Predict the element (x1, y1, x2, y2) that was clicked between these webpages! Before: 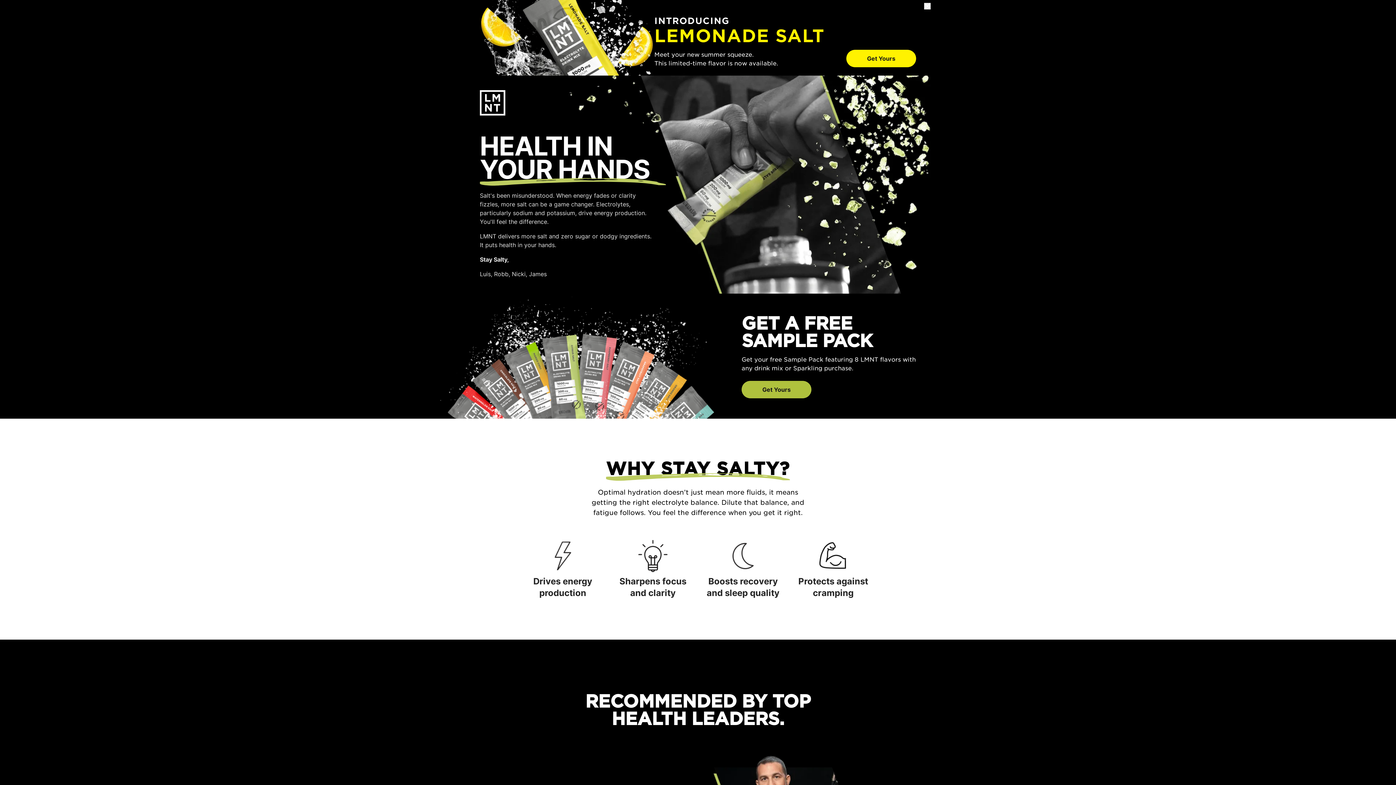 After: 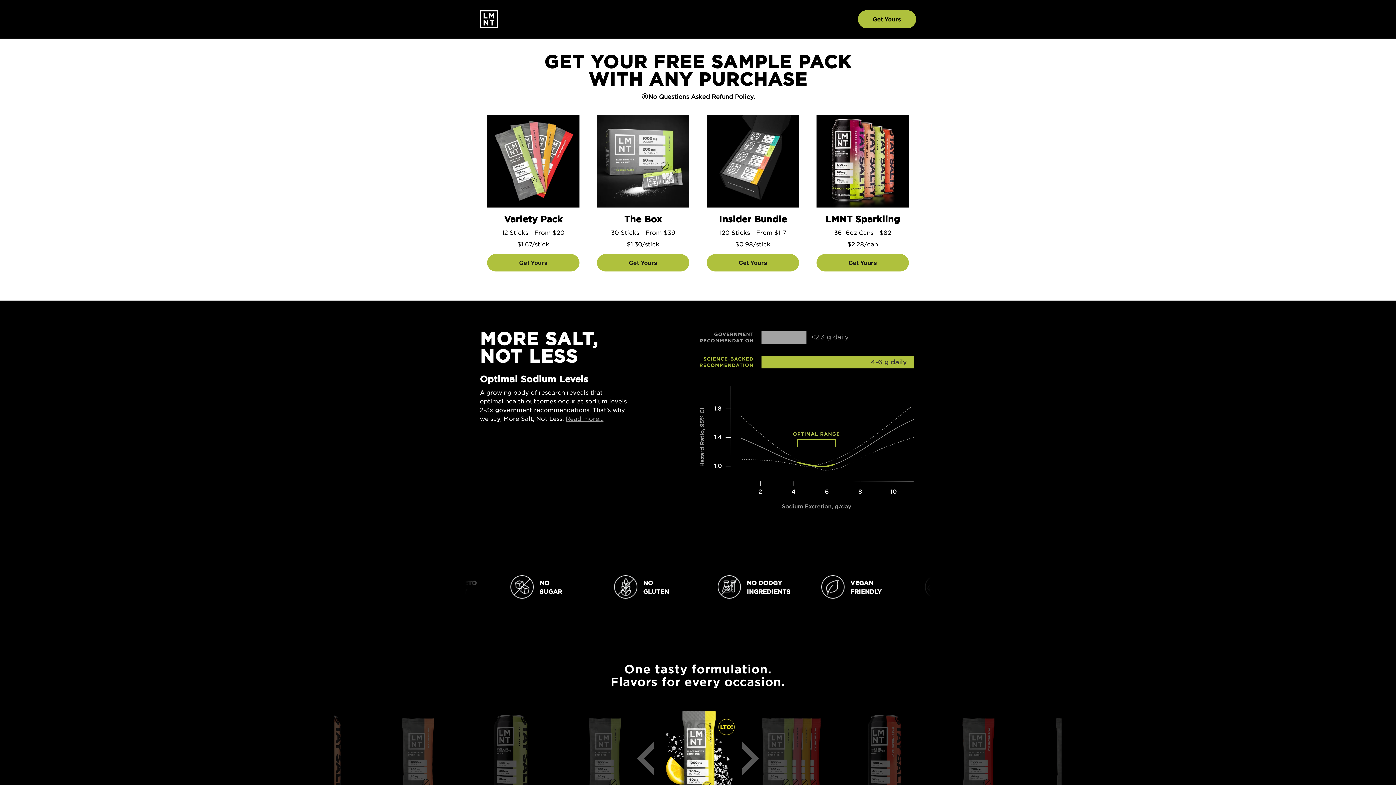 Action: bbox: (741, 381, 916, 398) label: Get Yours